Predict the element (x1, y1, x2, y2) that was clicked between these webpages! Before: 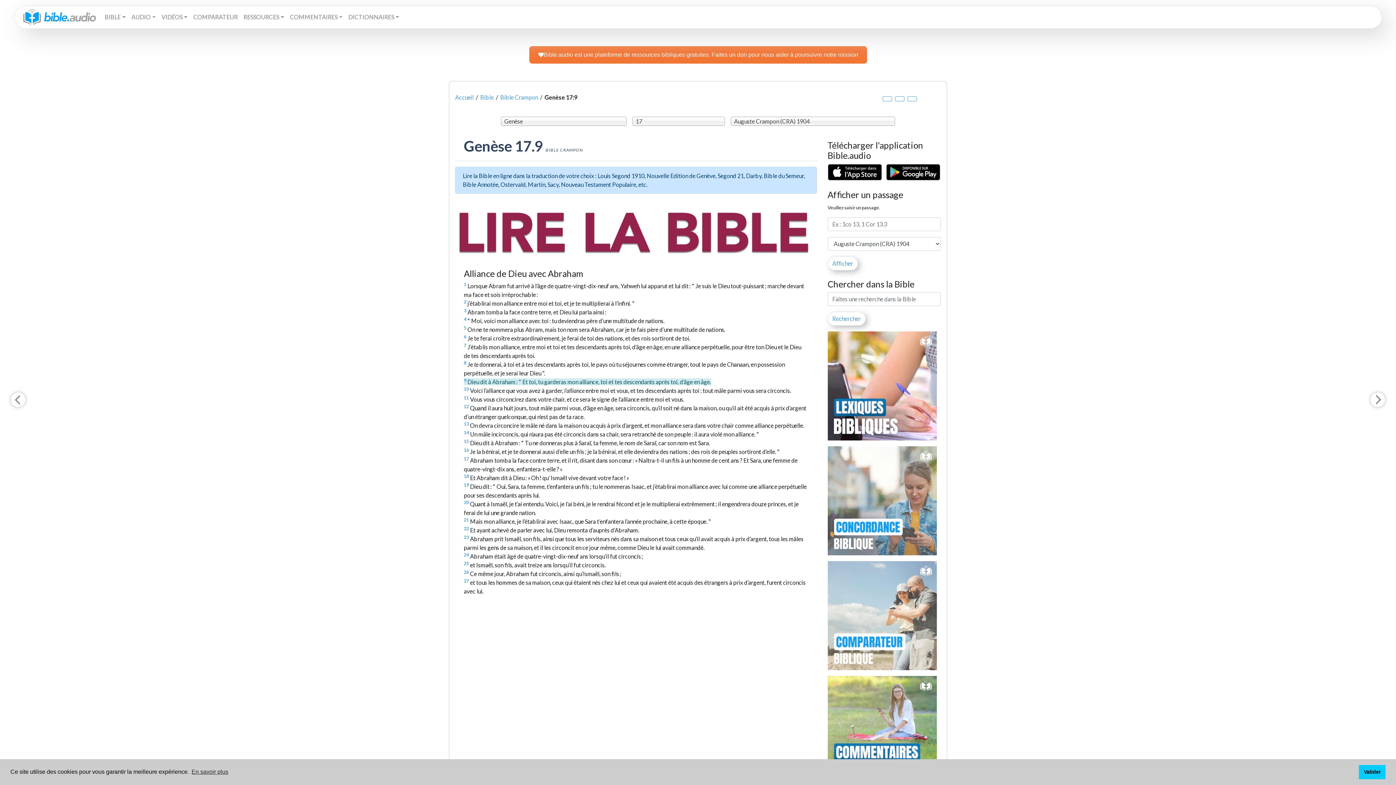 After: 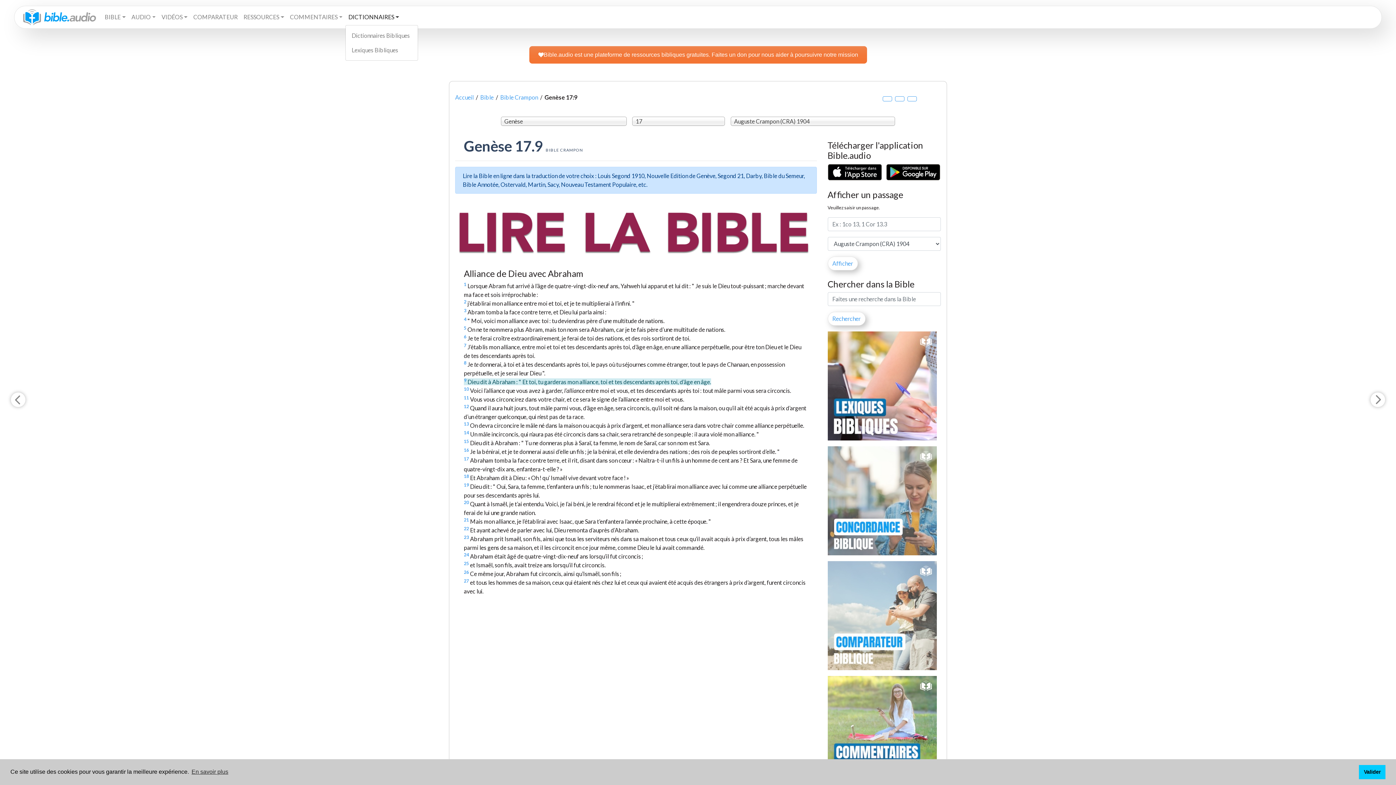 Action: bbox: (345, 9, 402, 24) label: DICTIONNAIRES